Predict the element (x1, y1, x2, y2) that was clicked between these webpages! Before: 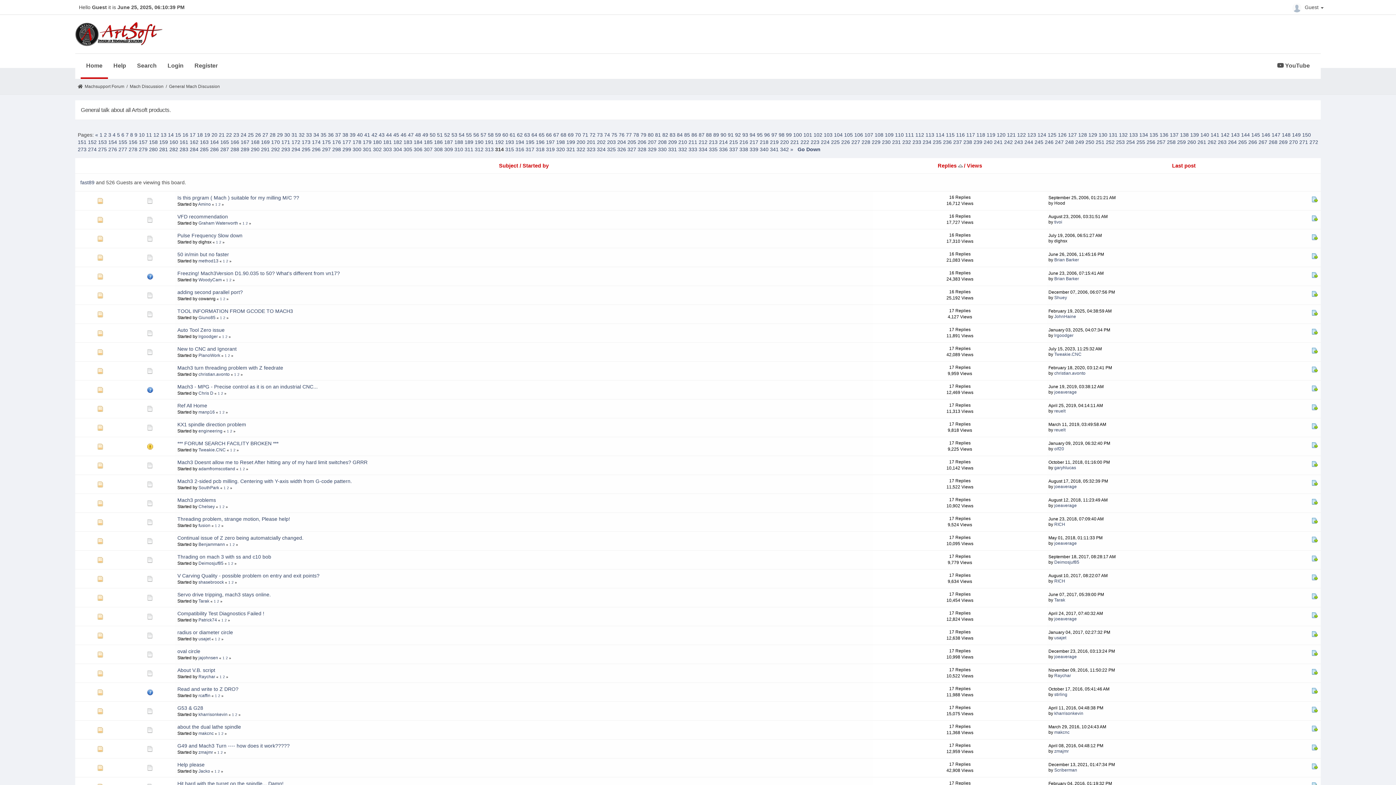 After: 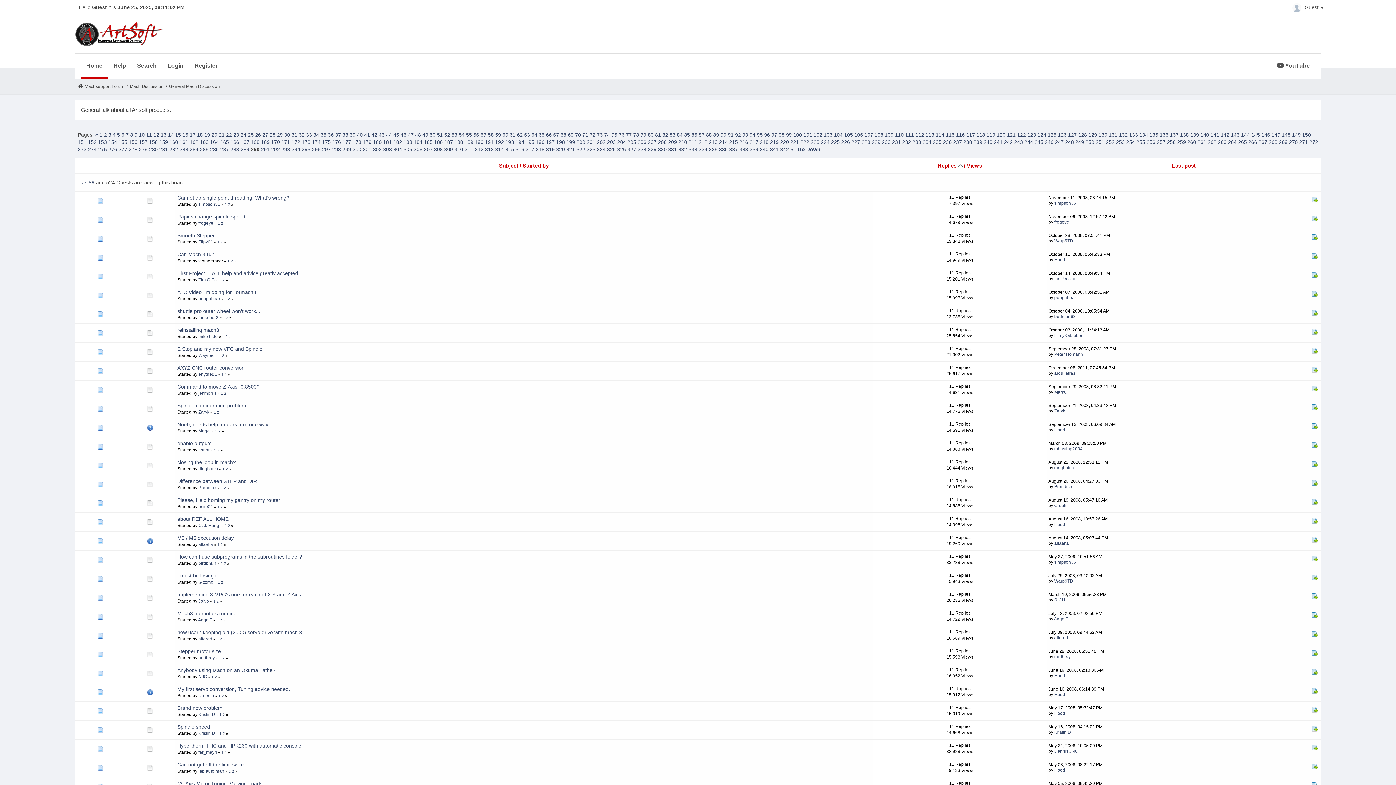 Action: bbox: (250, 146, 259, 152) label: 290